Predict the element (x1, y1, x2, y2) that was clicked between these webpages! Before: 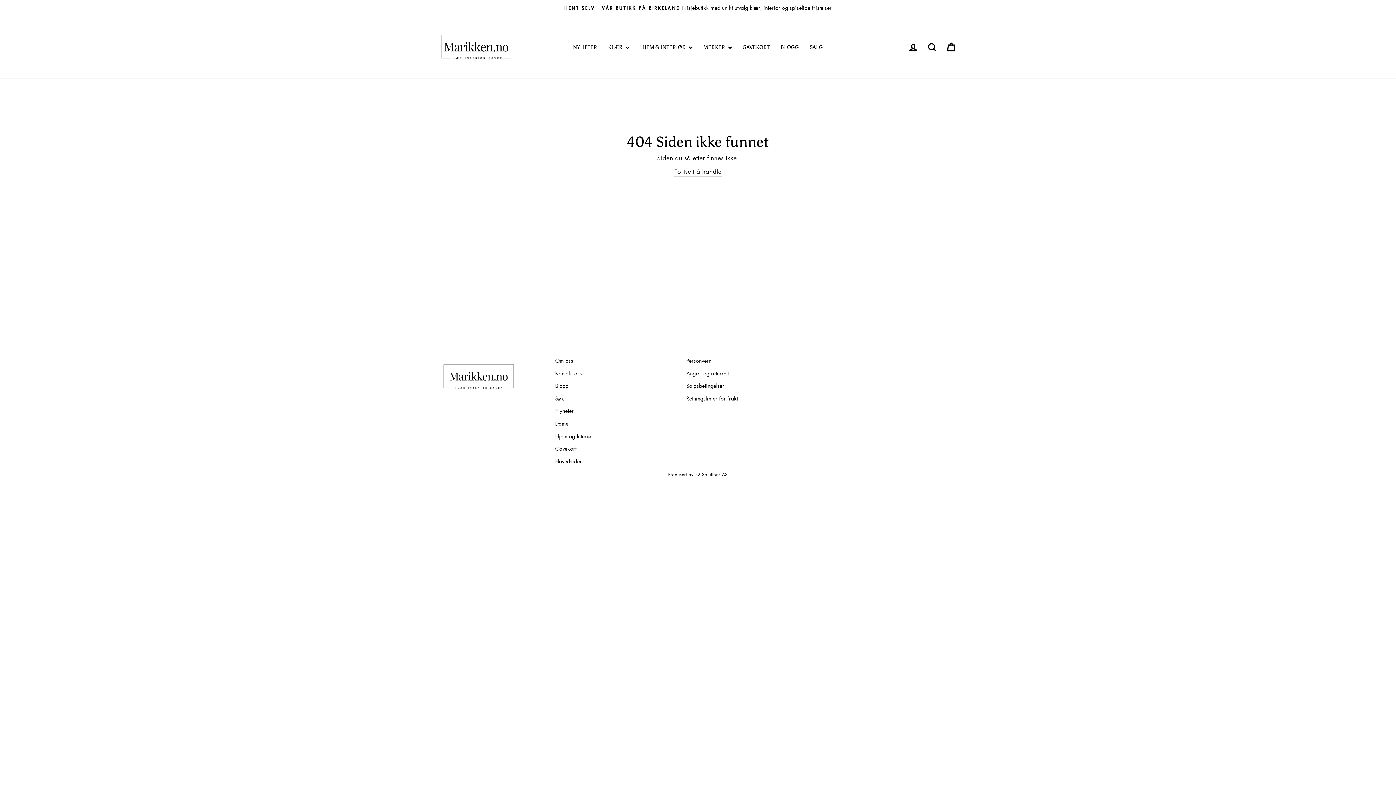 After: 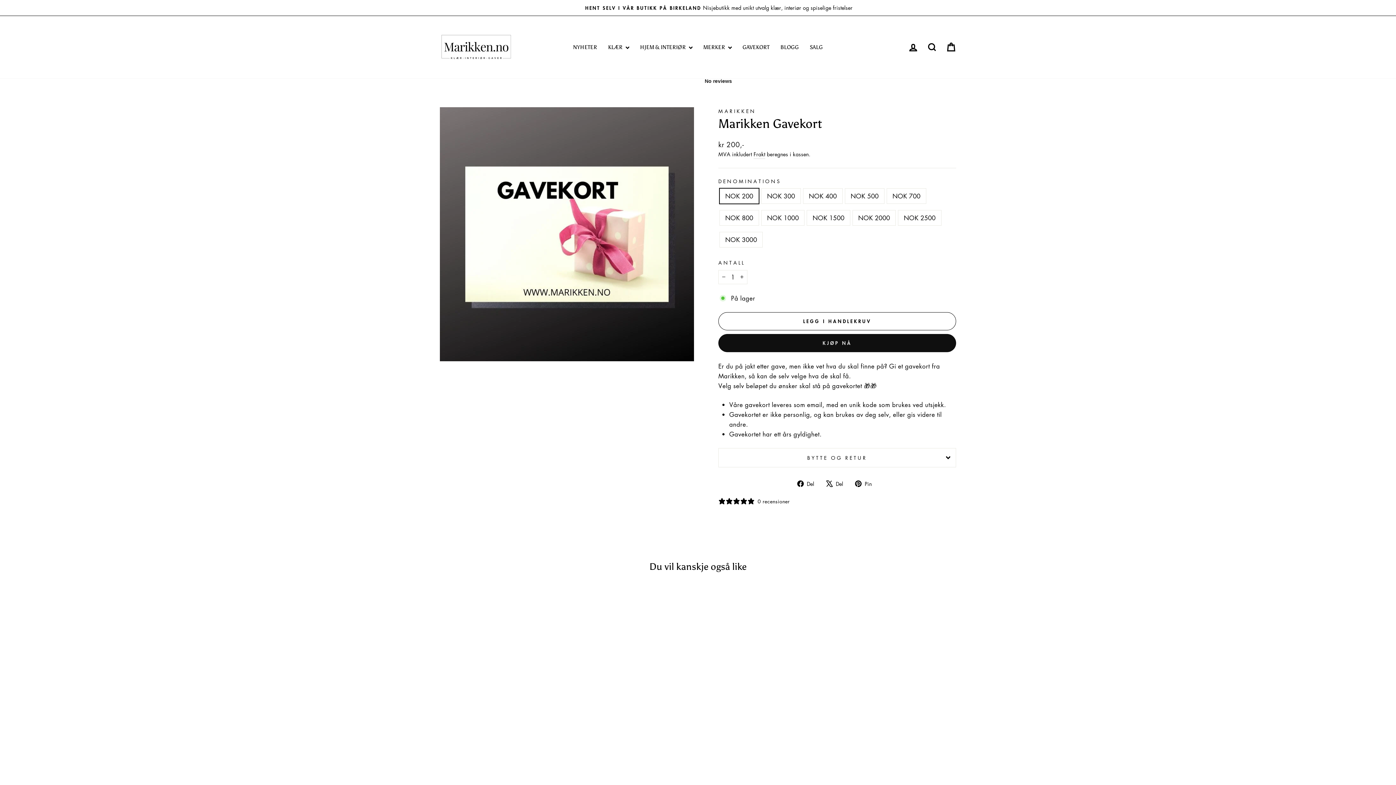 Action: bbox: (555, 443, 576, 454) label: Gavekort